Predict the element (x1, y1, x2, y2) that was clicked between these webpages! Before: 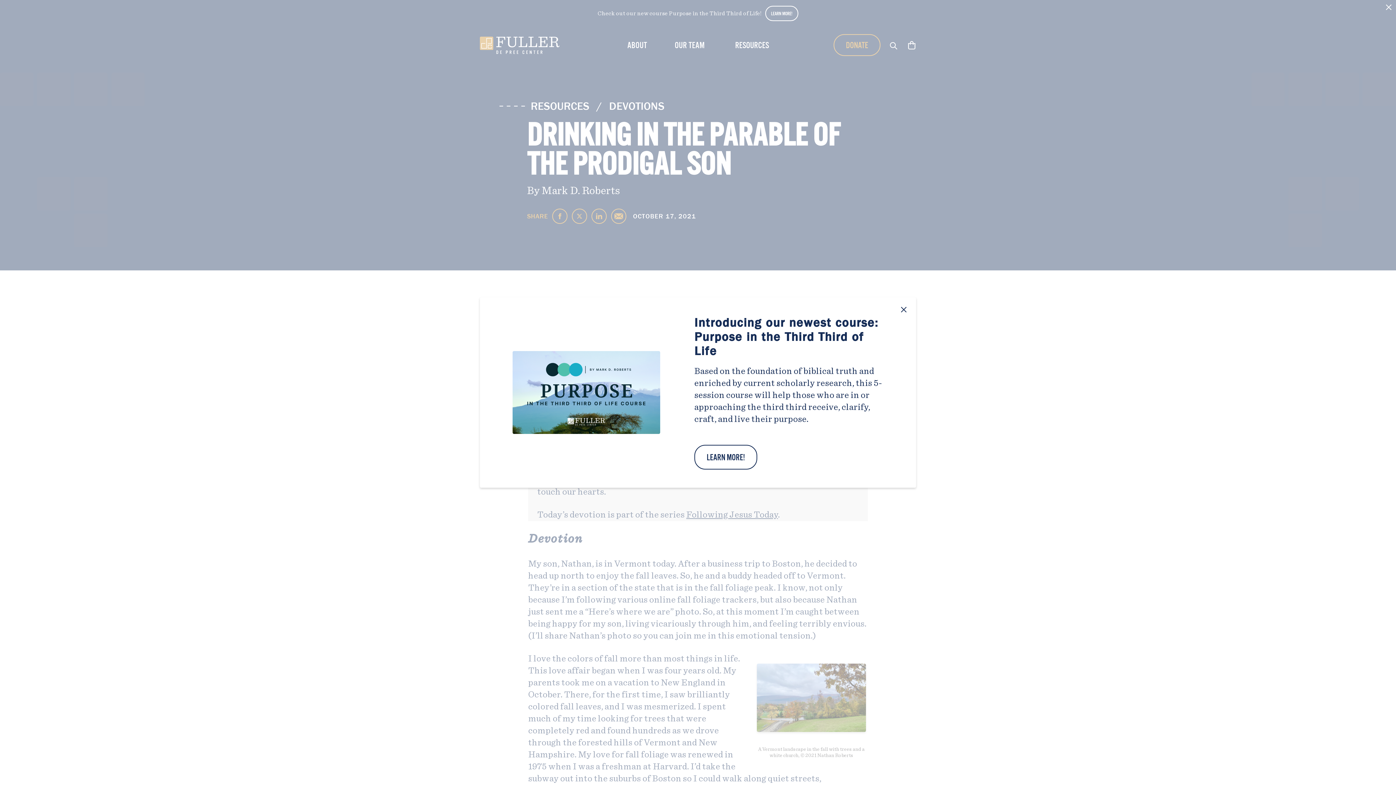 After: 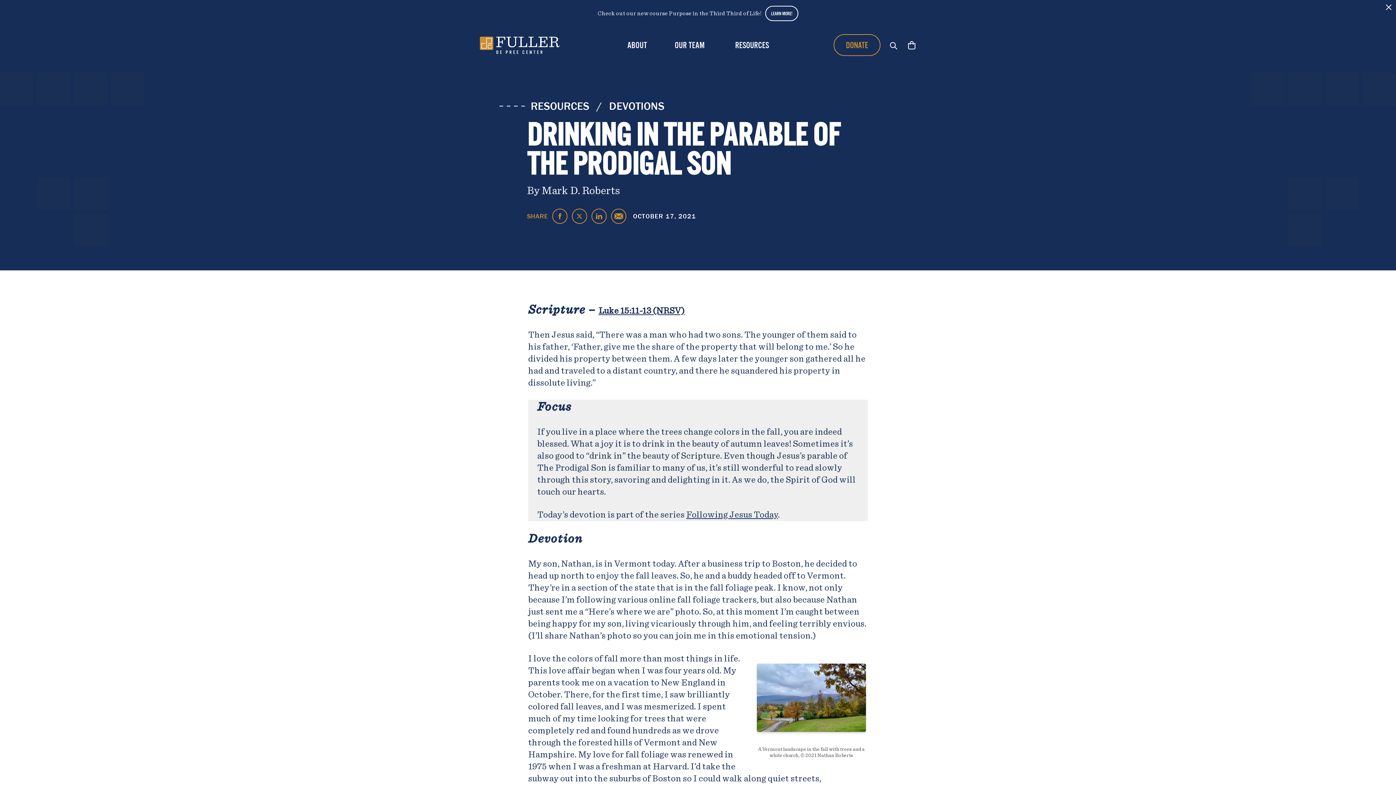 Action: bbox: (900, 306, 907, 313) label: Close Modal